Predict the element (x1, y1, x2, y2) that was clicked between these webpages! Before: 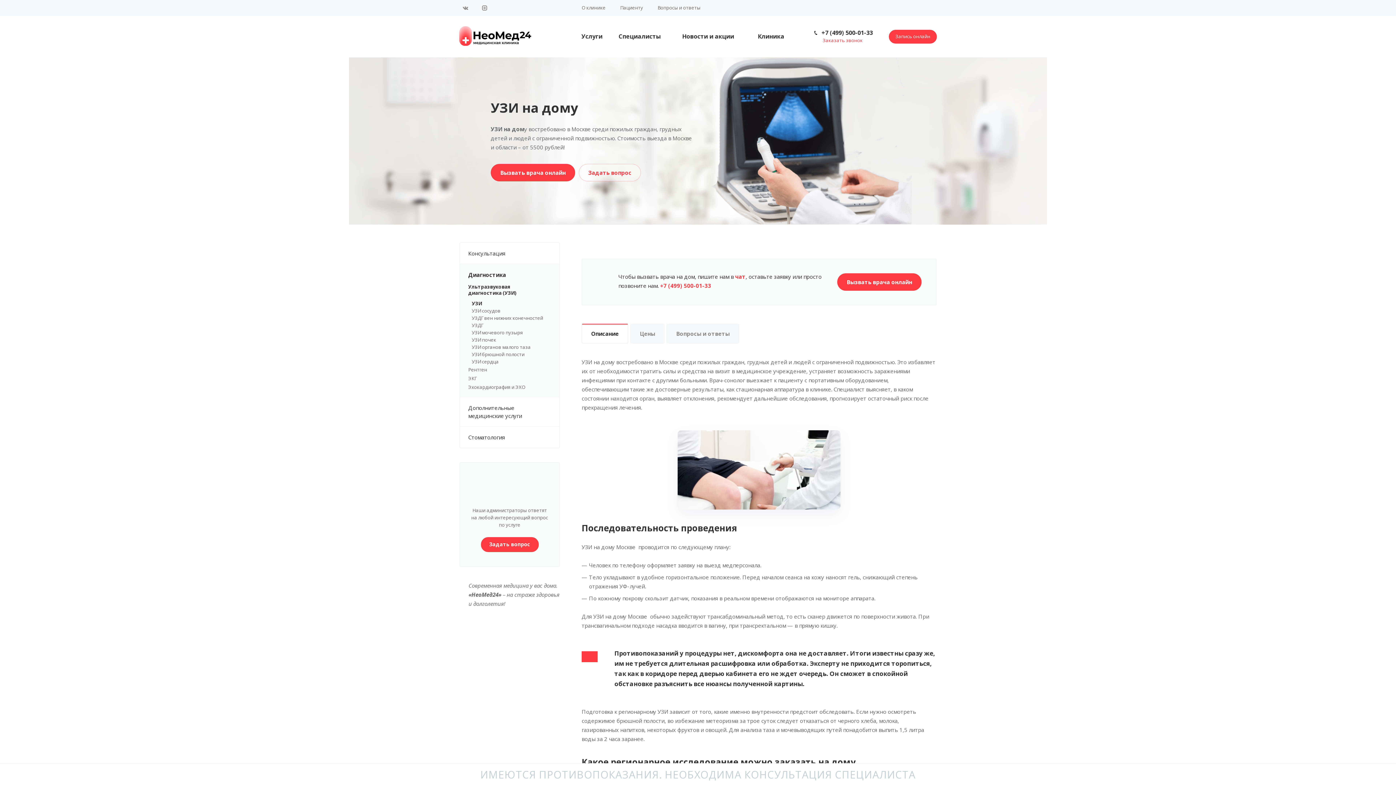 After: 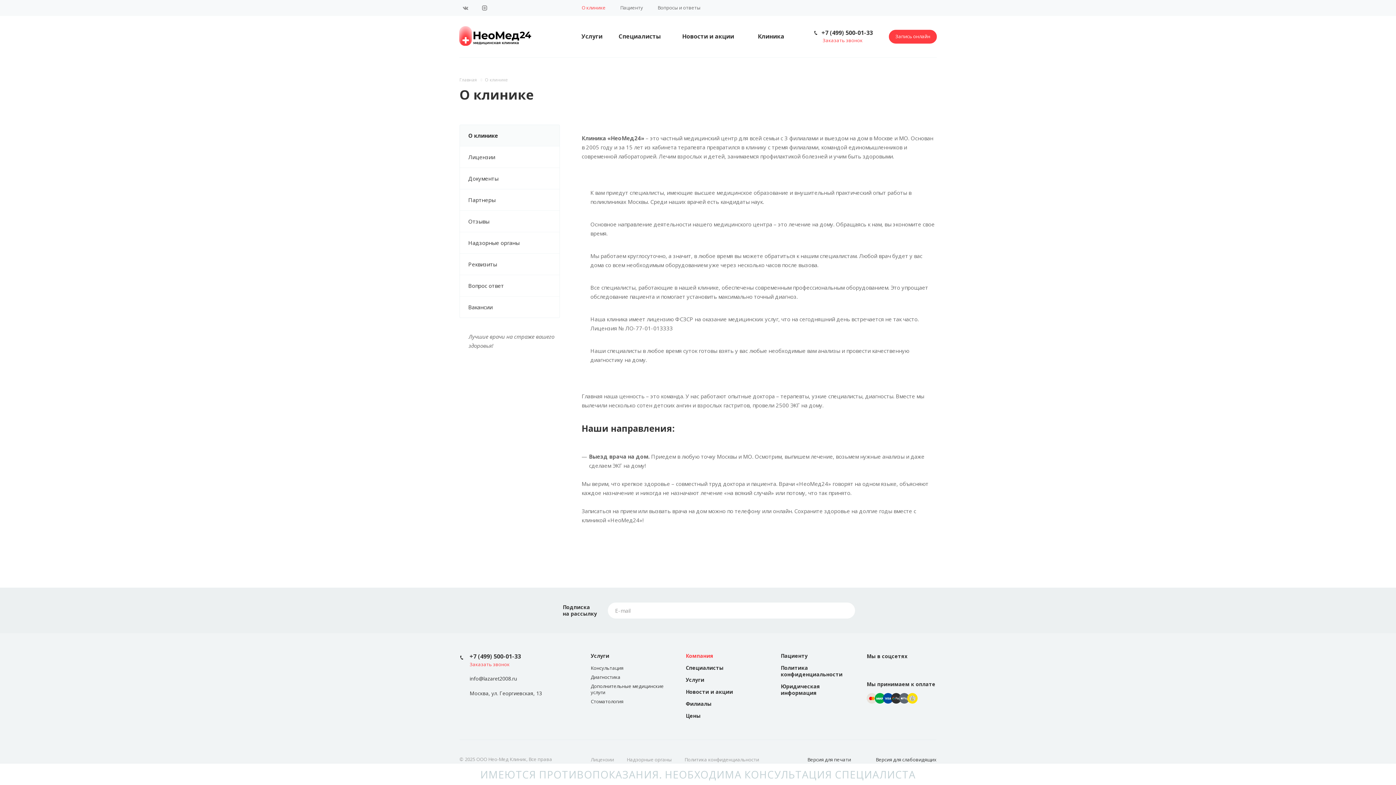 Action: bbox: (753, 29, 788, 44) label: Клиника